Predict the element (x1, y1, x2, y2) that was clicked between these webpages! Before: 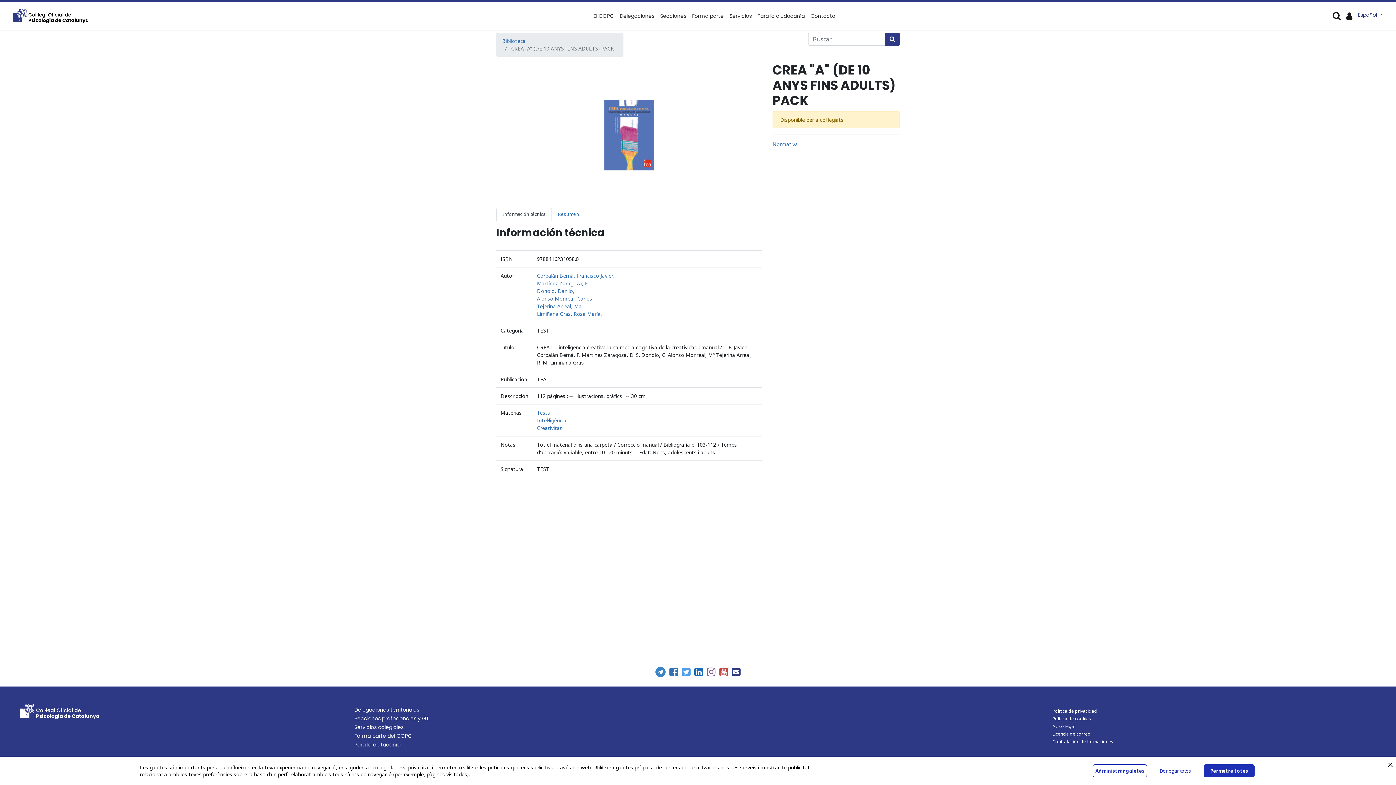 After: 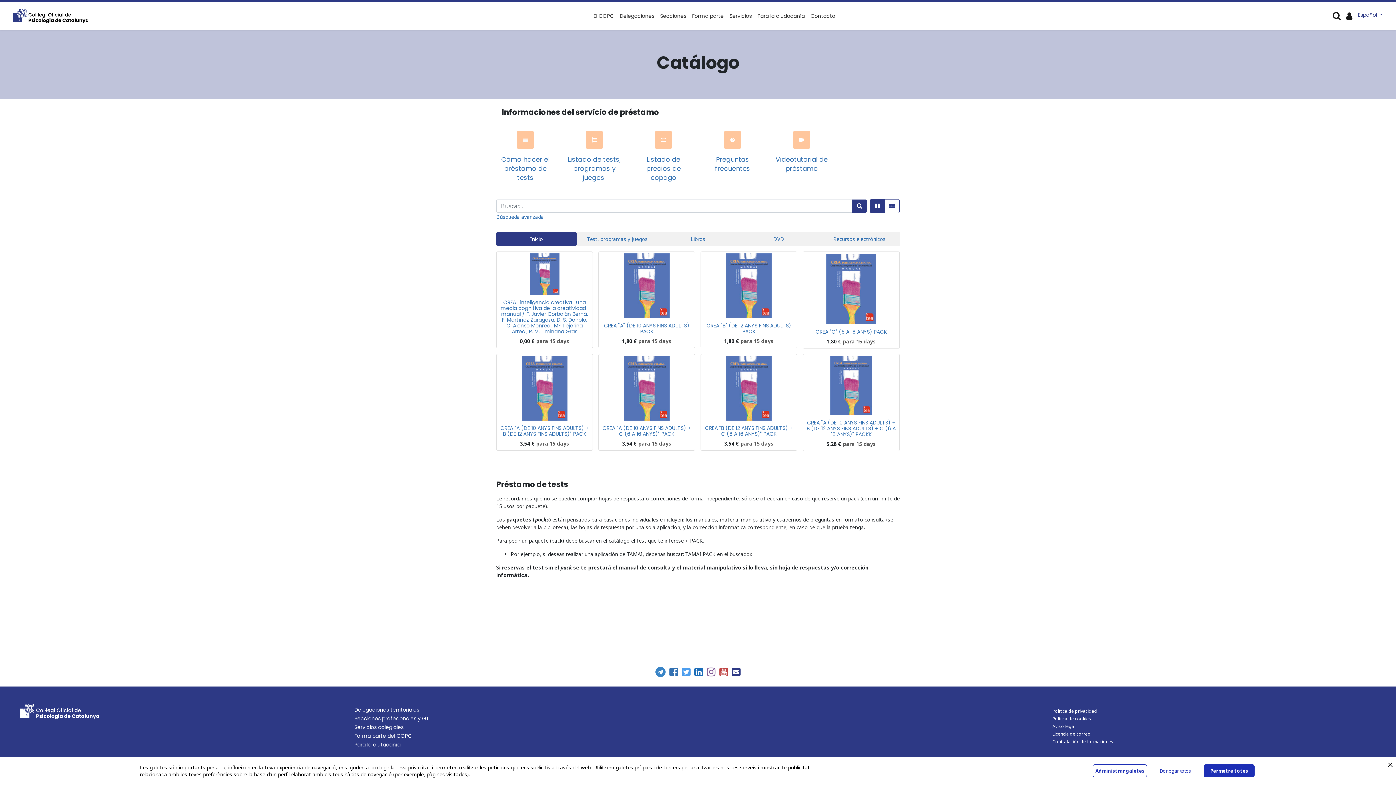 Action: bbox: (537, 310, 602, 317) label: Limiñana Gras, Rosa María,